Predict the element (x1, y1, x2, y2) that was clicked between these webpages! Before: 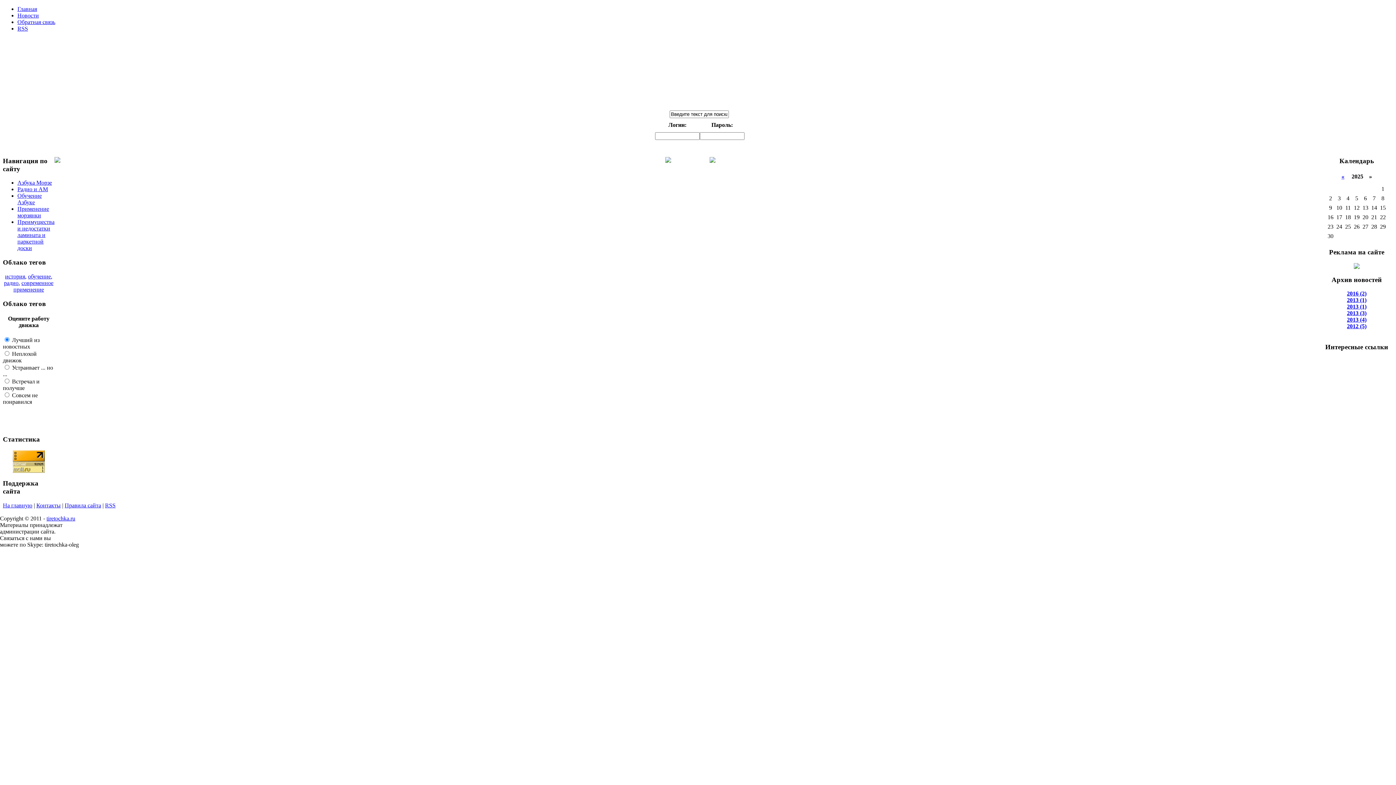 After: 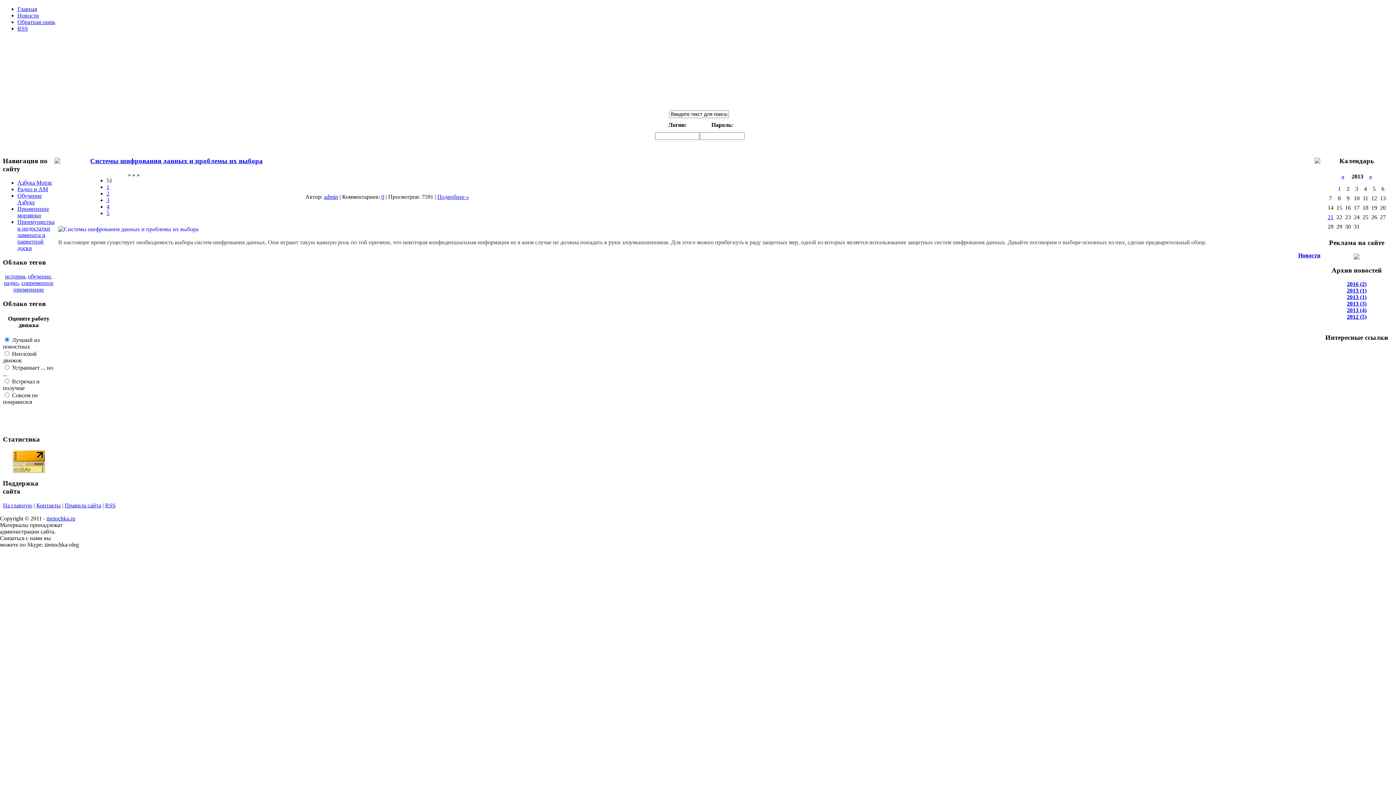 Action: bbox: (1347, 297, 1366, 303) label: 2013 (1)